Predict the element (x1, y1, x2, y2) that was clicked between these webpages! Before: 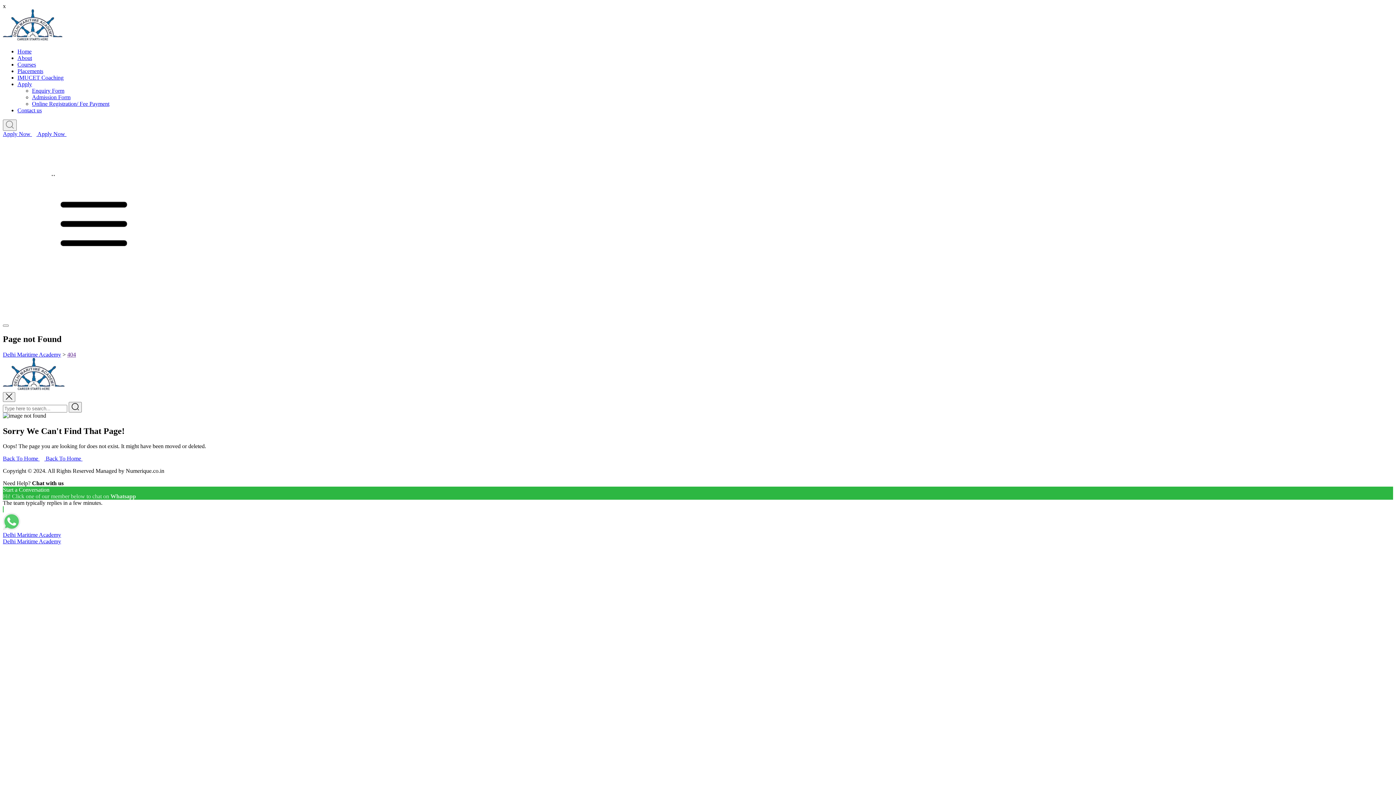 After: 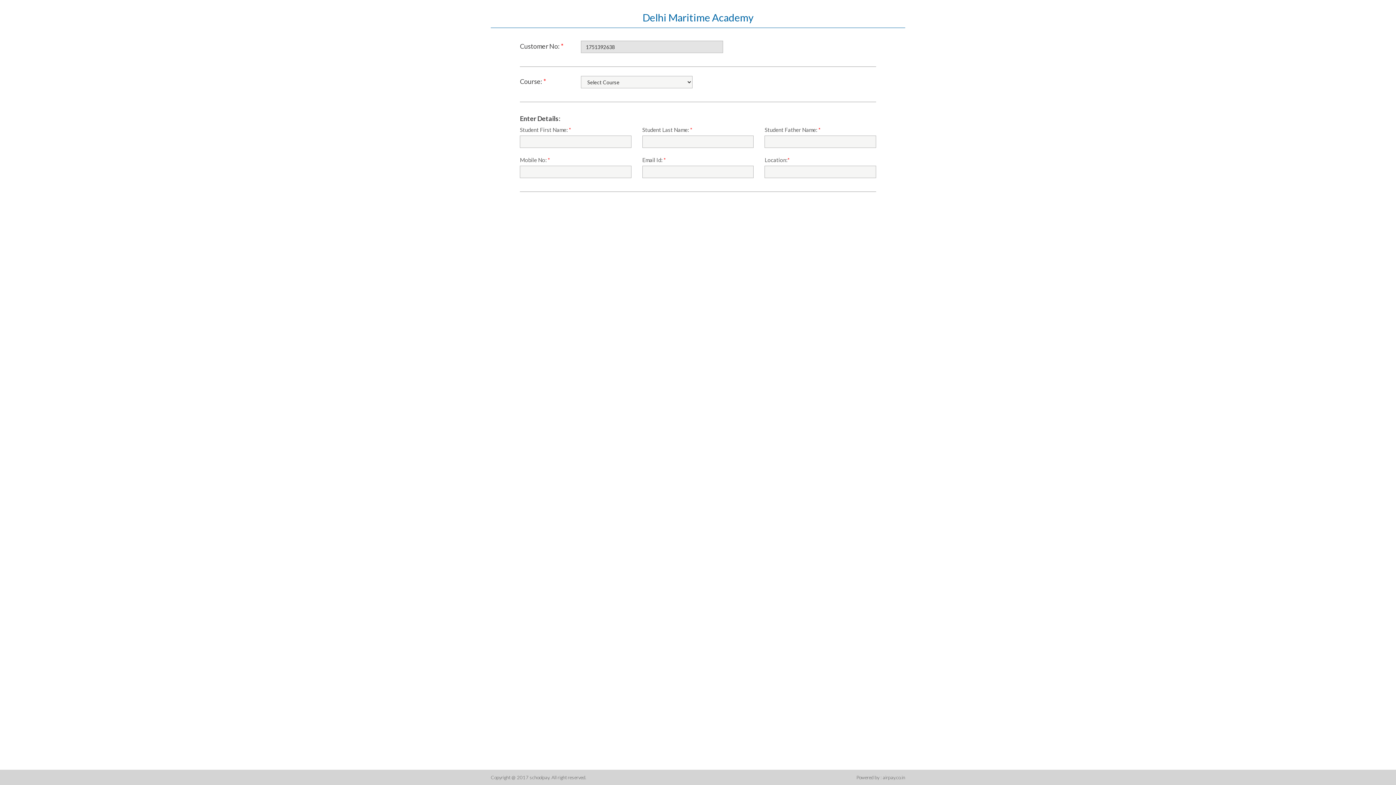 Action: label: Online Registration/ Fee Payment bbox: (32, 100, 109, 106)